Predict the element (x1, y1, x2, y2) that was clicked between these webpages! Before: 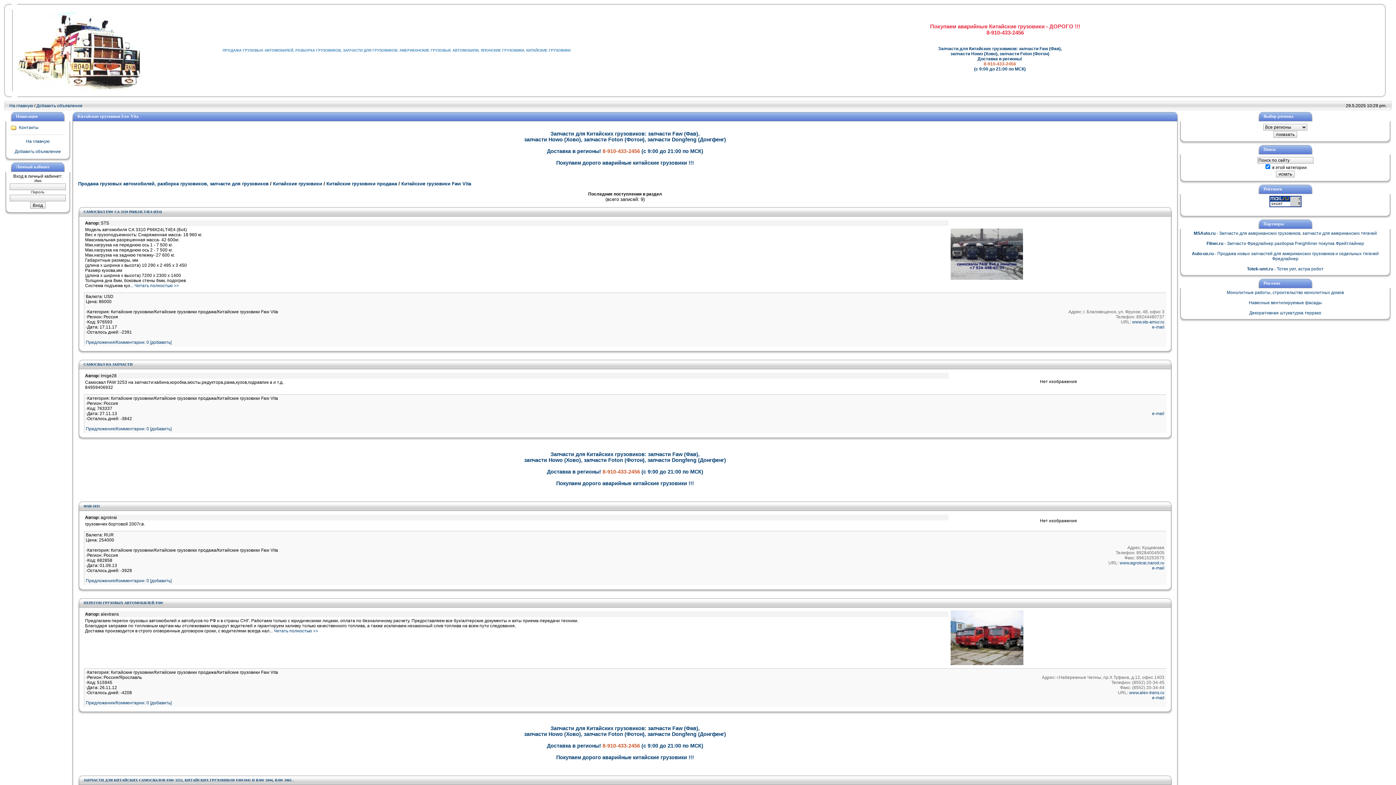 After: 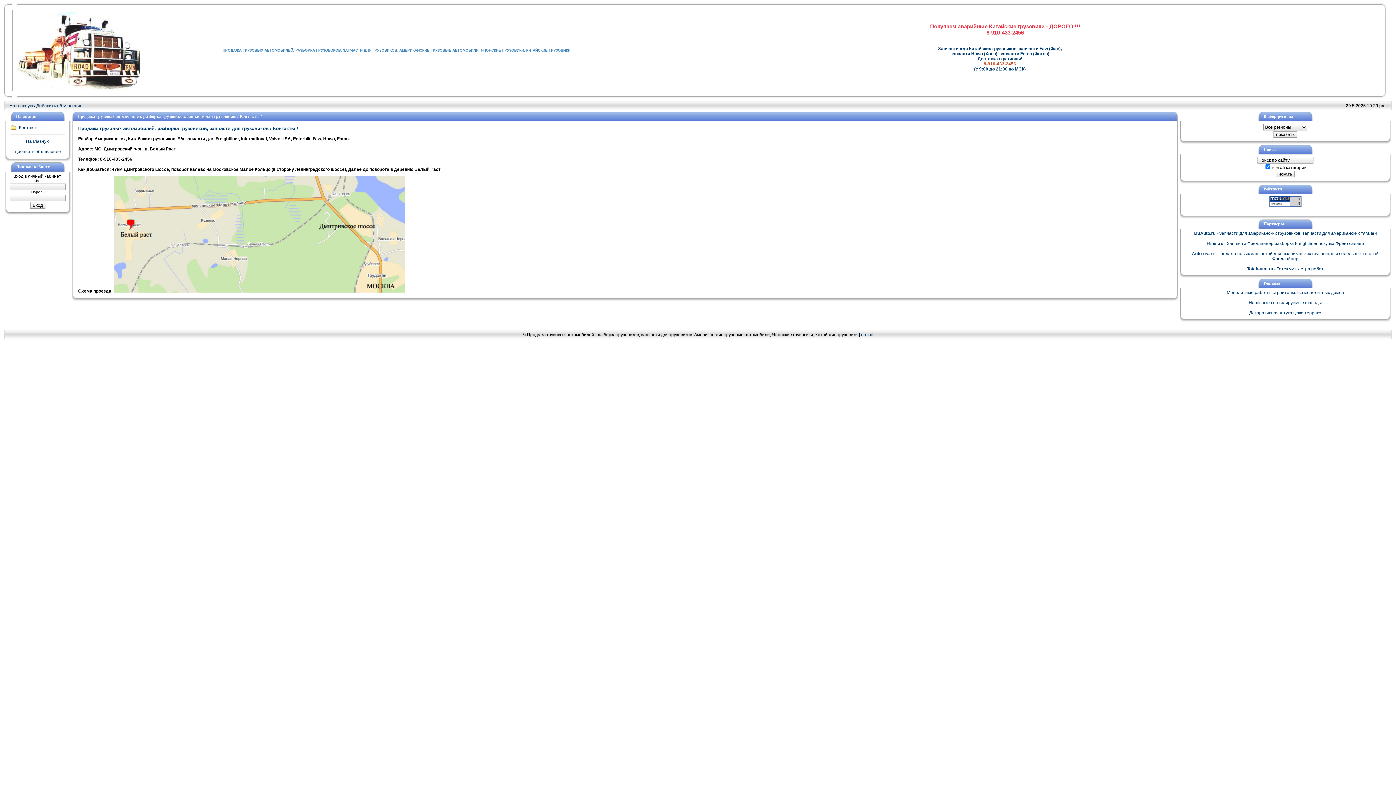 Action: bbox: (524, 131, 726, 165) label: Запчасти для Китайских грузовиков: запчасти Faw (Фав),
запчасти Howo (Хово), запчасти Foton (Фотон), запчасти Dongfeng (Донгфенг)

Доставка в регионы! 8-910-433-2456 (с 9:00 до 21:00 по МСК)

Покупаем дорого аварийные китайские грузовики !!!